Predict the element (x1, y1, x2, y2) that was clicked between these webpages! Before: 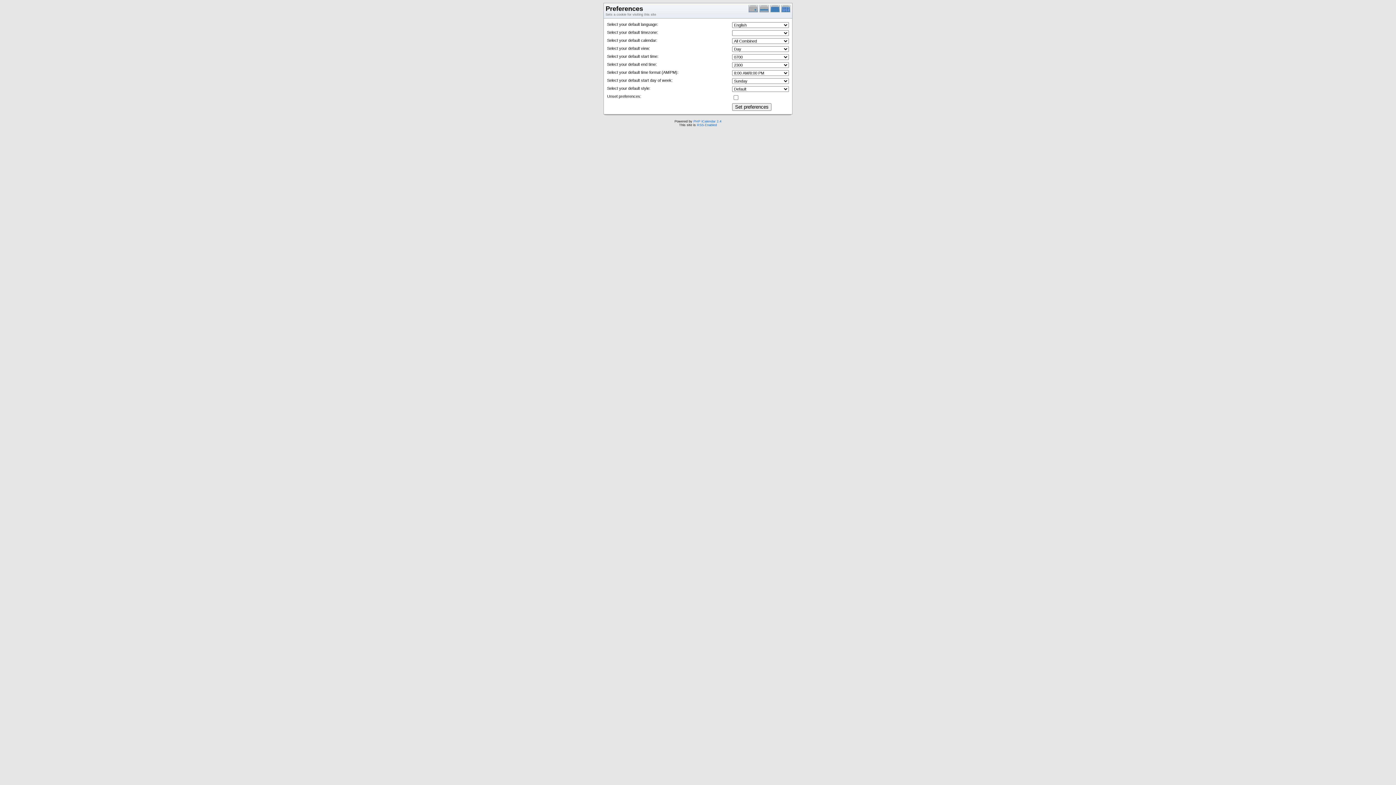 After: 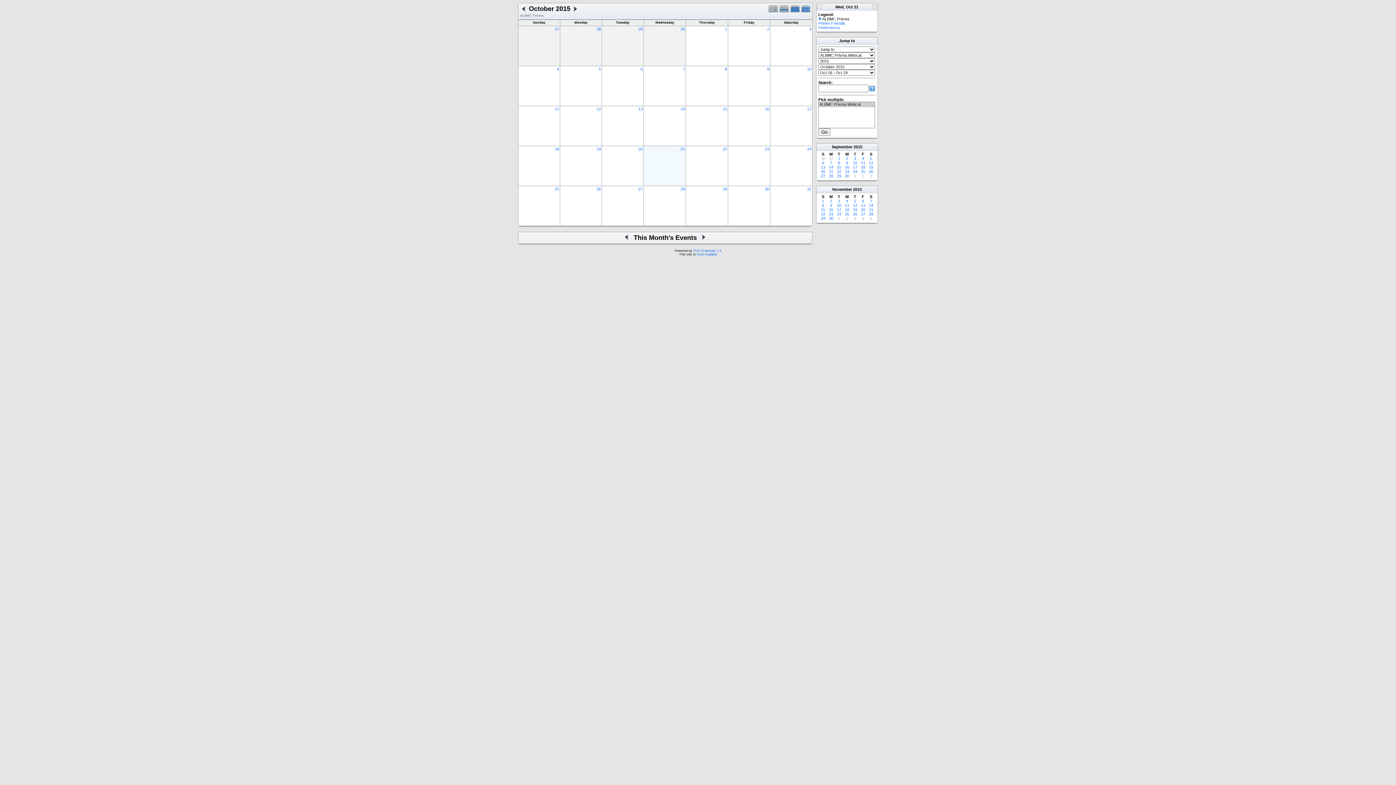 Action: bbox: (770, 9, 781, 13)